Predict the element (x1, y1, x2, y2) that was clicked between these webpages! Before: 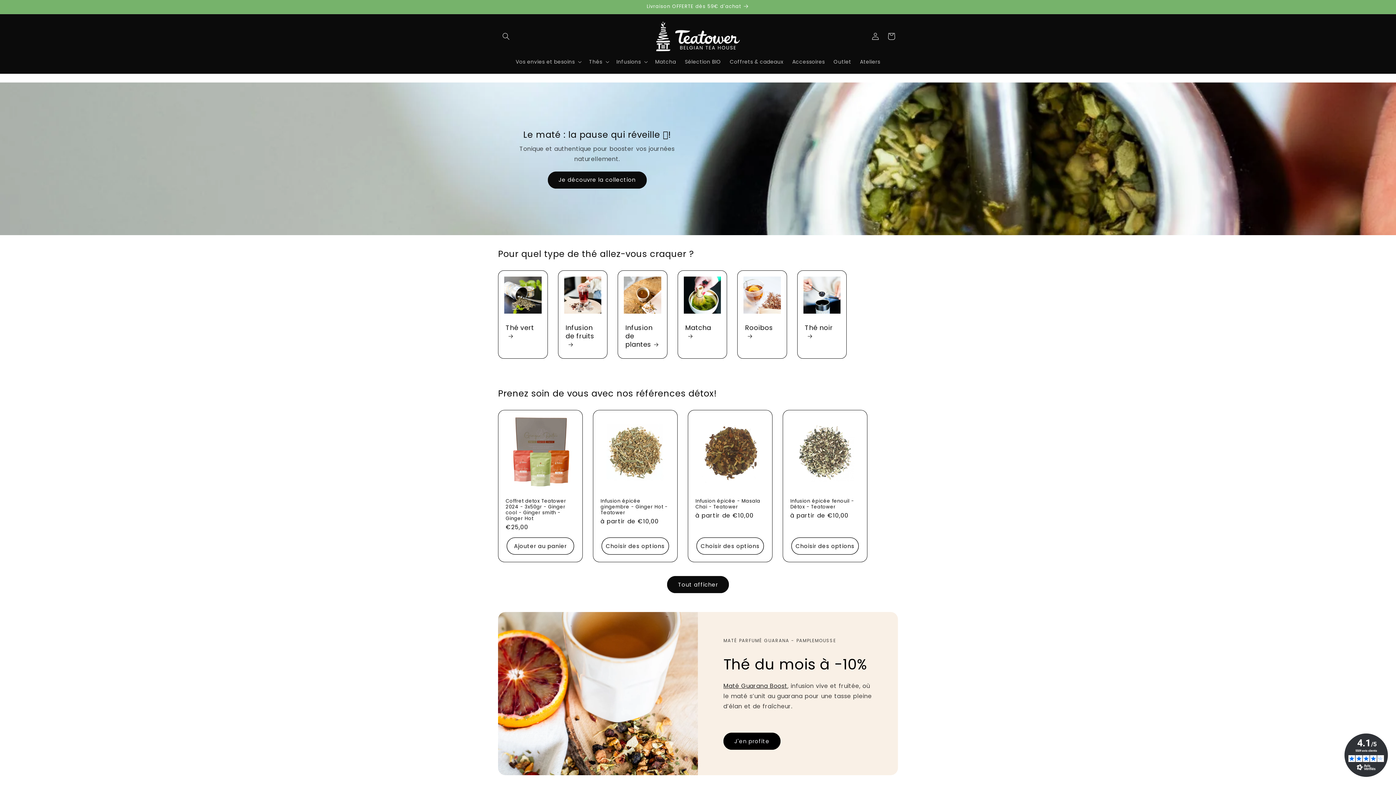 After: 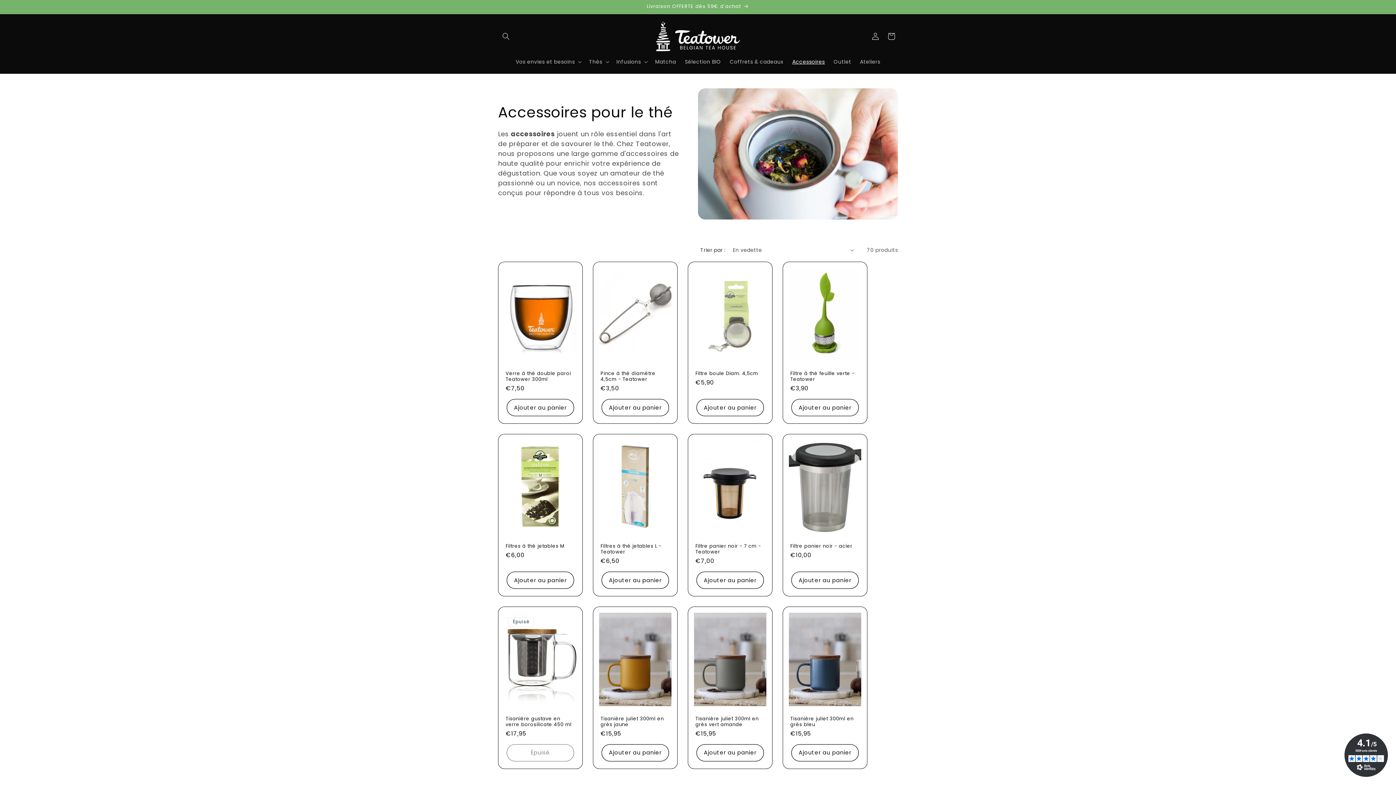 Action: bbox: (788, 54, 829, 69) label: Accessoires